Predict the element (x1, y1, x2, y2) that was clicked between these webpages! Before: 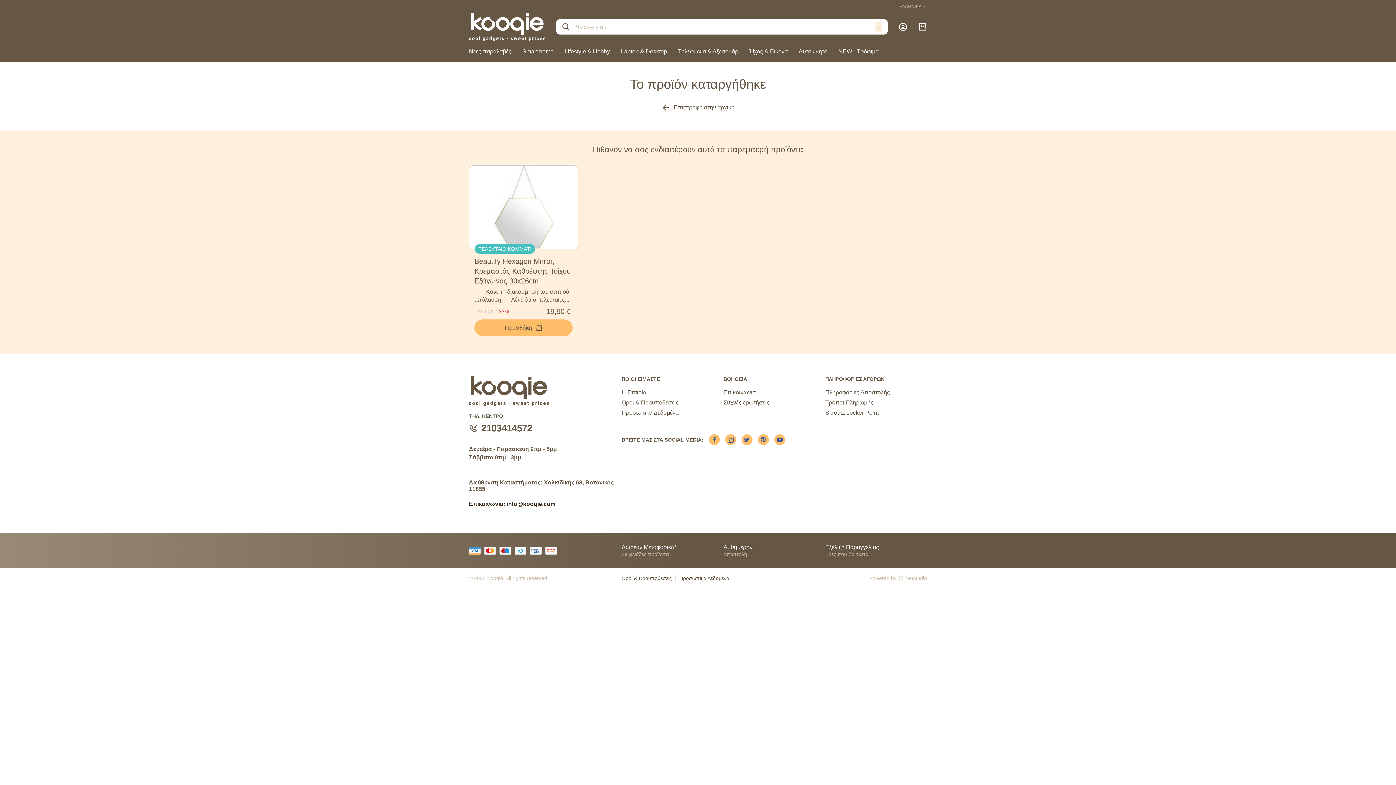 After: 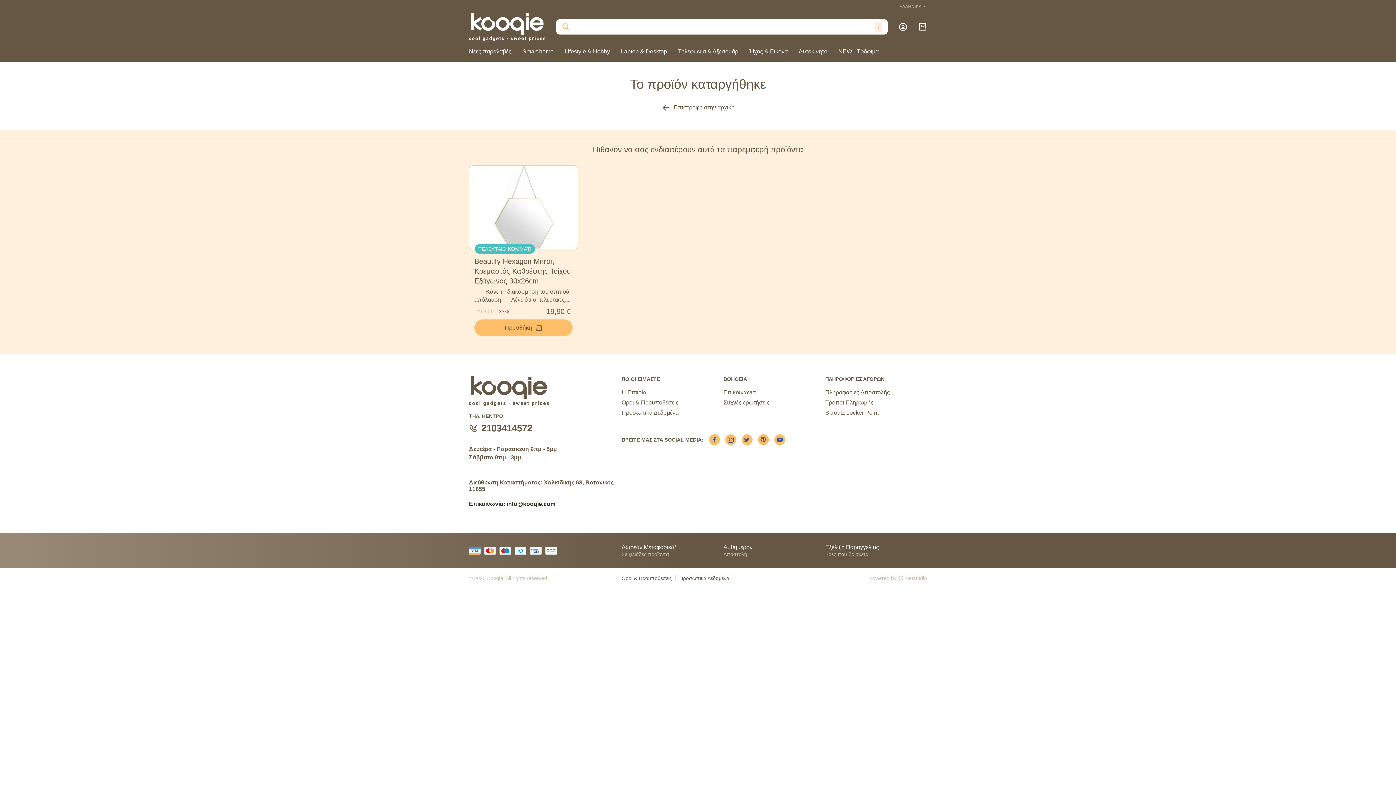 Action: bbox: (561, 22, 570, 31)